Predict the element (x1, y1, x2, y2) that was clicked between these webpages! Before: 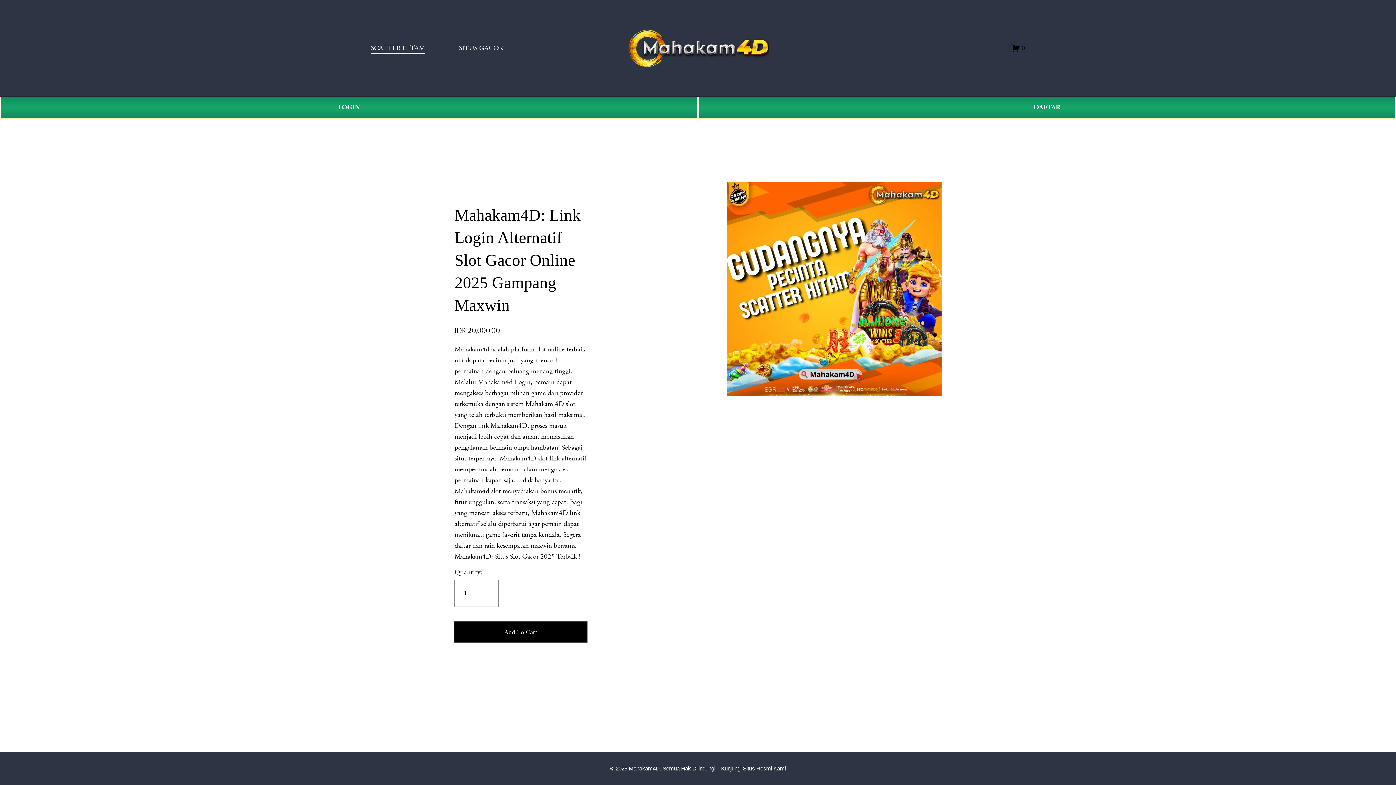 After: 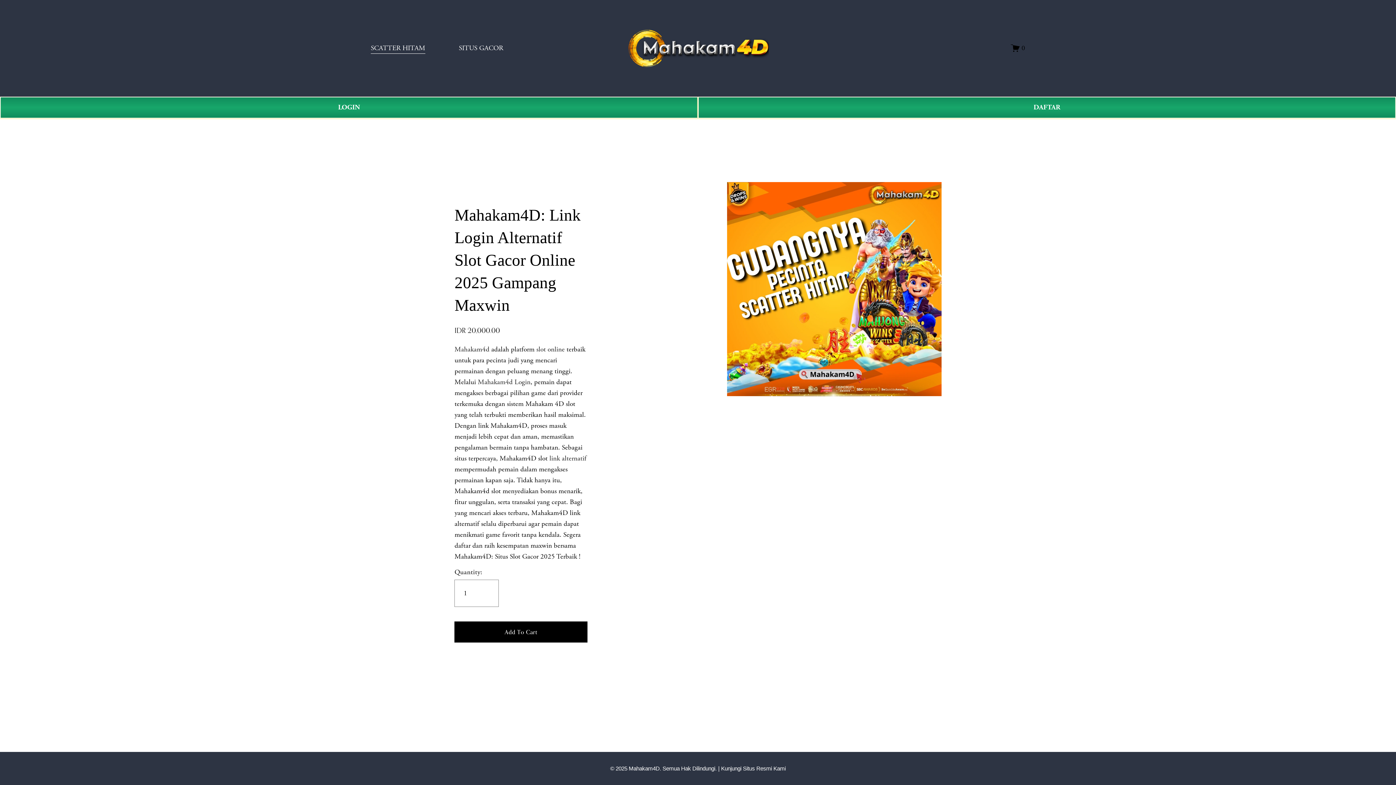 Action: bbox: (1011, 43, 1025, 52) label: 0